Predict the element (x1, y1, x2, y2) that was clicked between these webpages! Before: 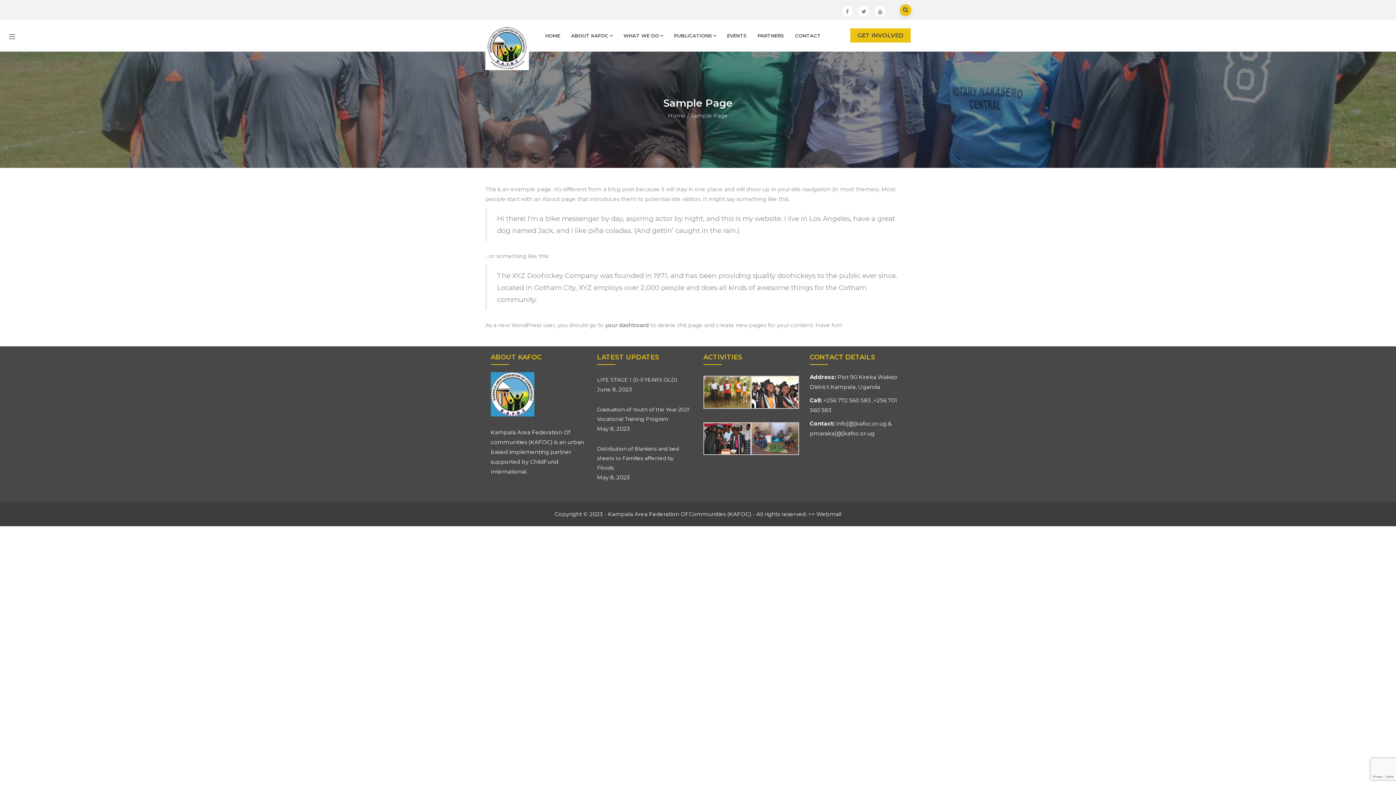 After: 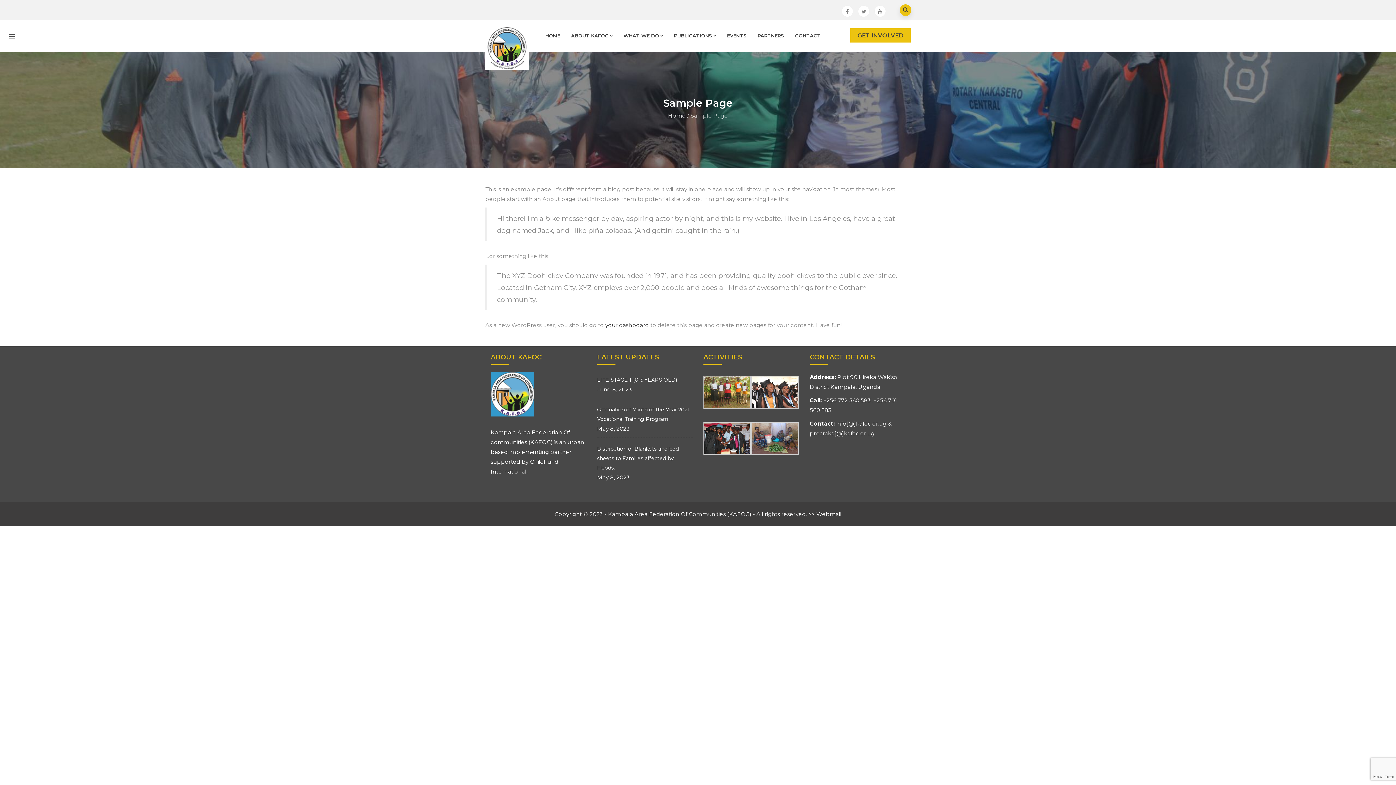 Action: bbox: (490, 373, 534, 380)